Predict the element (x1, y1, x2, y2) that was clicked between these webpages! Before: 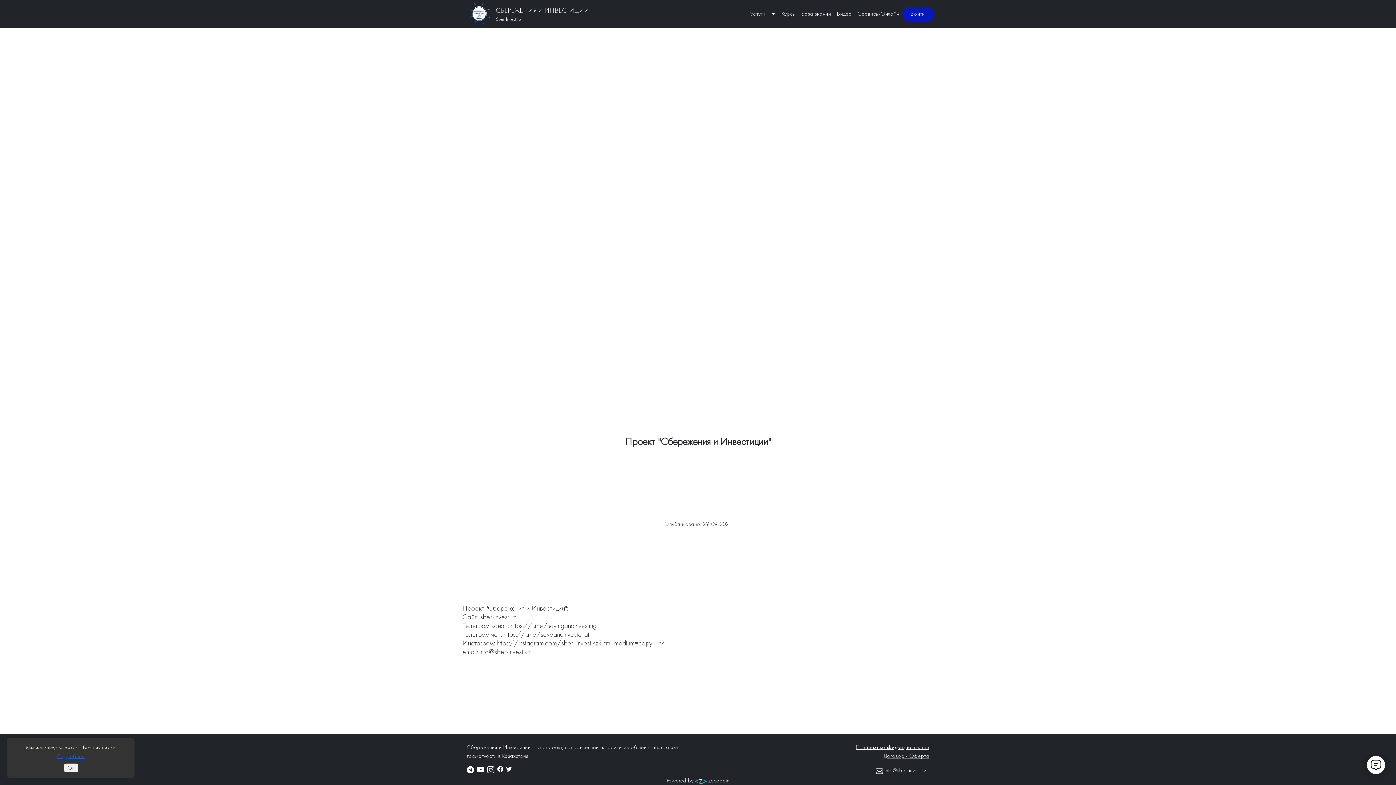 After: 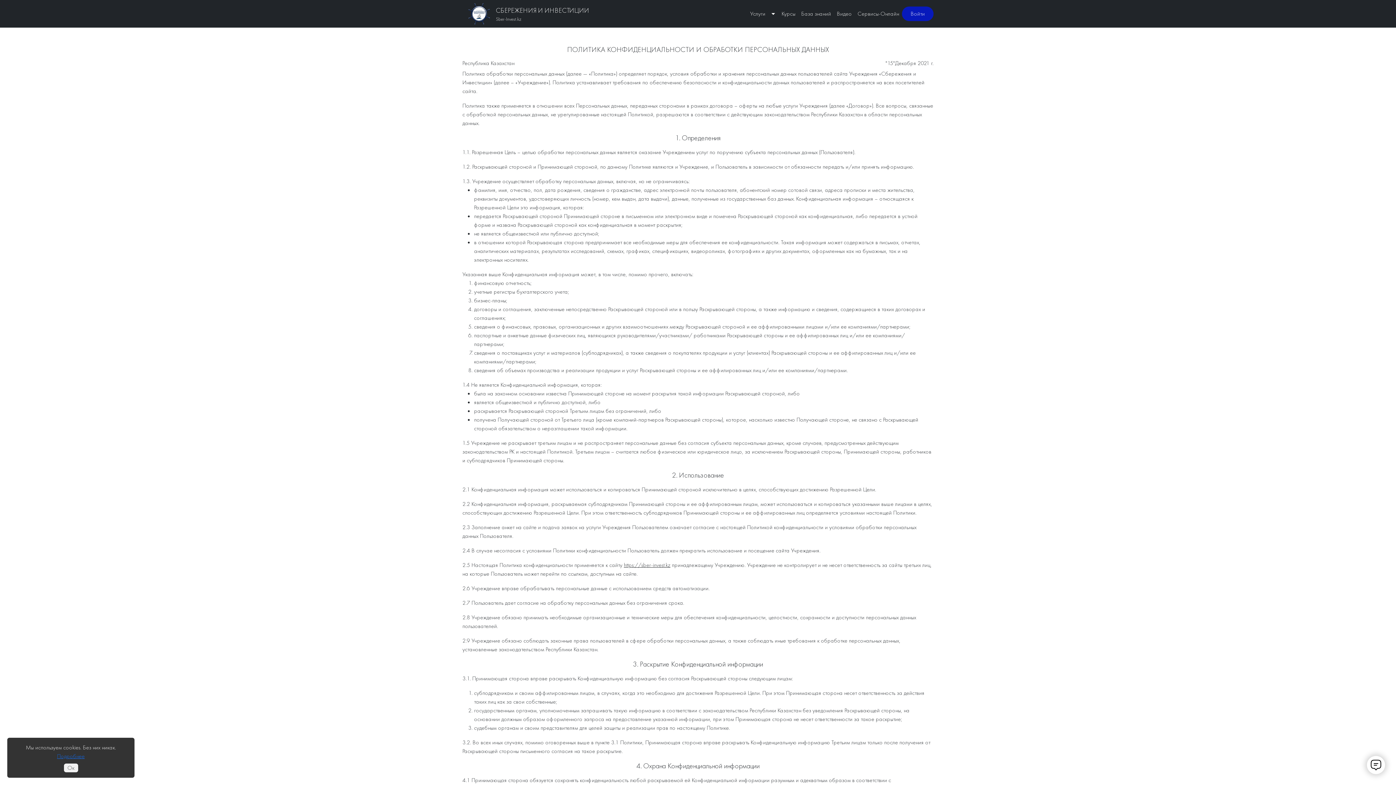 Action: label: Подробнее bbox: (57, 752, 84, 760)